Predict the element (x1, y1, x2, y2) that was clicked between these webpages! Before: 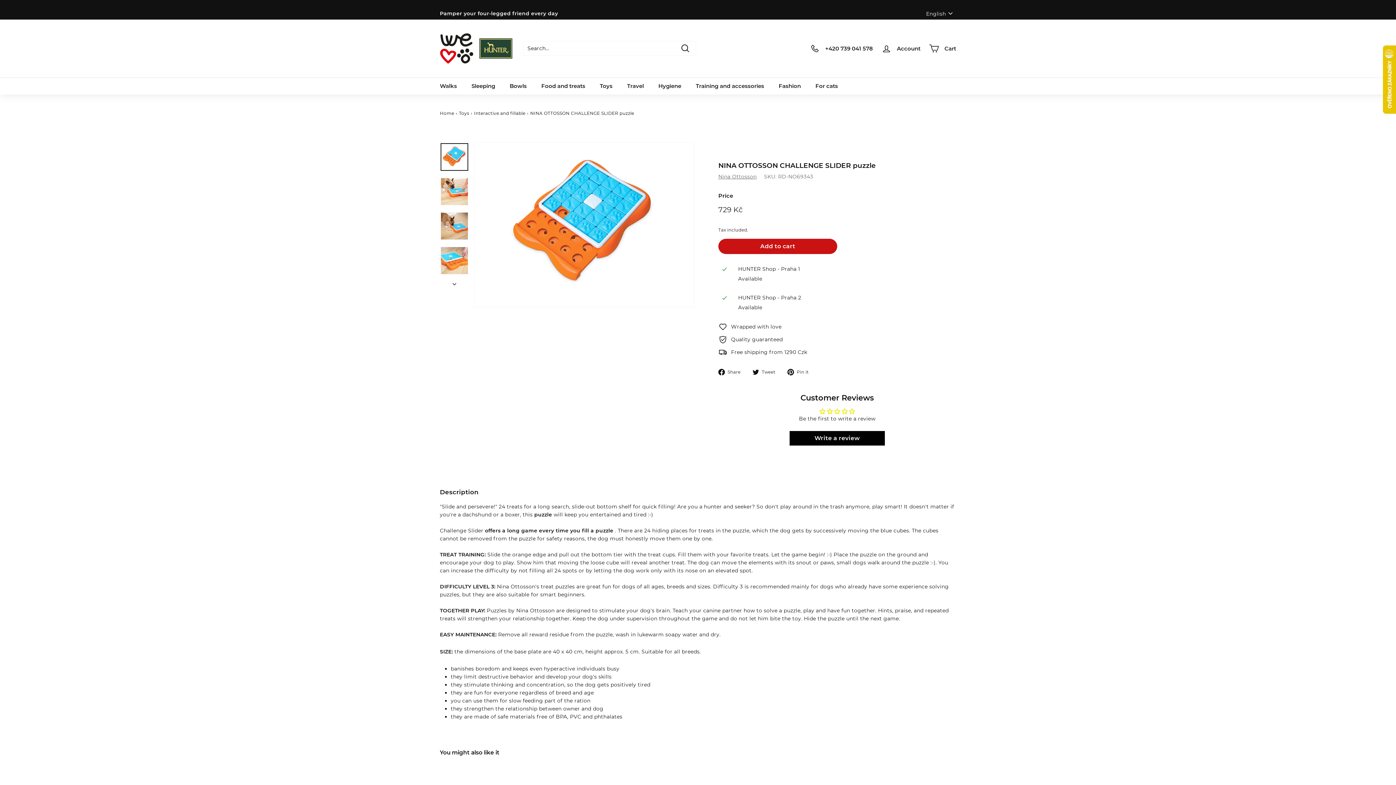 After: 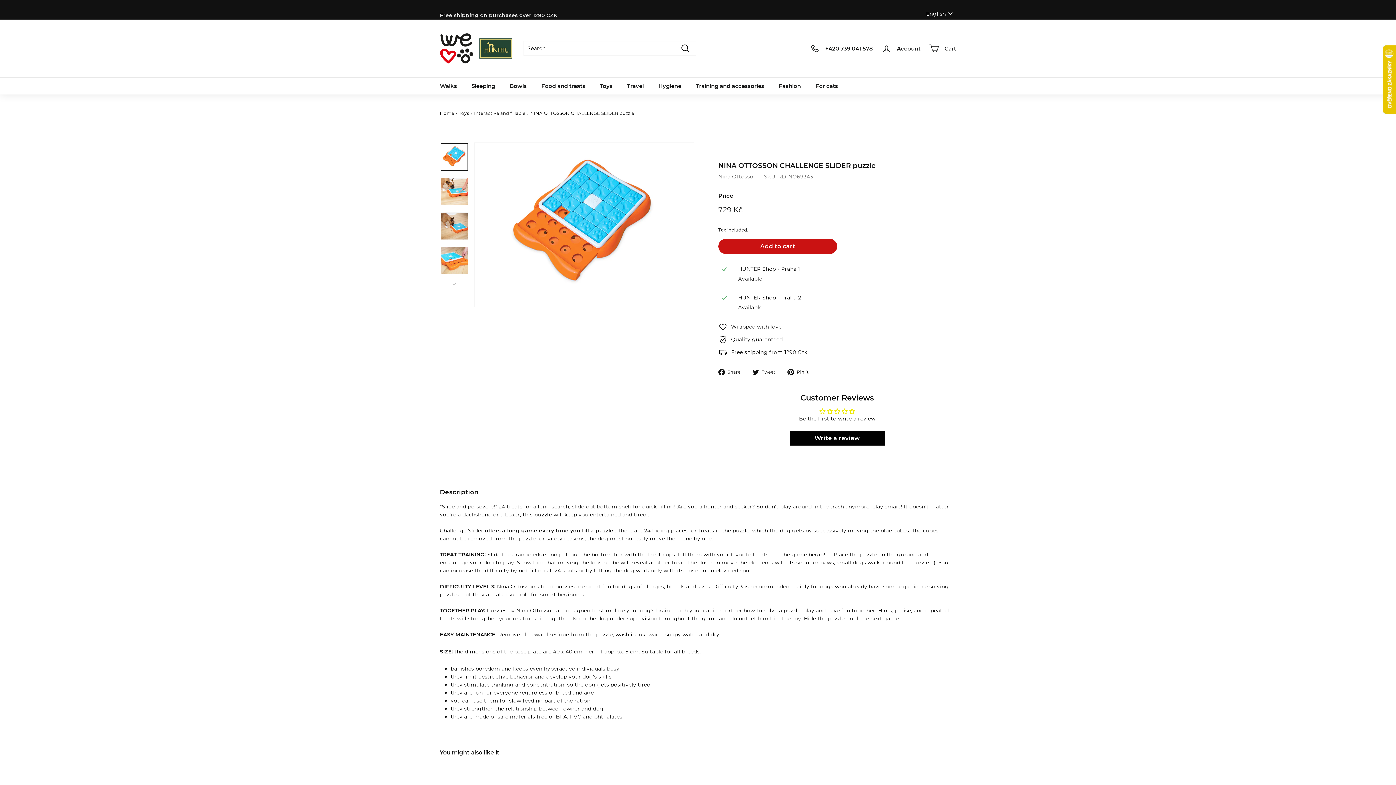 Action: bbox: (752, 367, 781, 375) label:  Tweet
Tweet on Twitter